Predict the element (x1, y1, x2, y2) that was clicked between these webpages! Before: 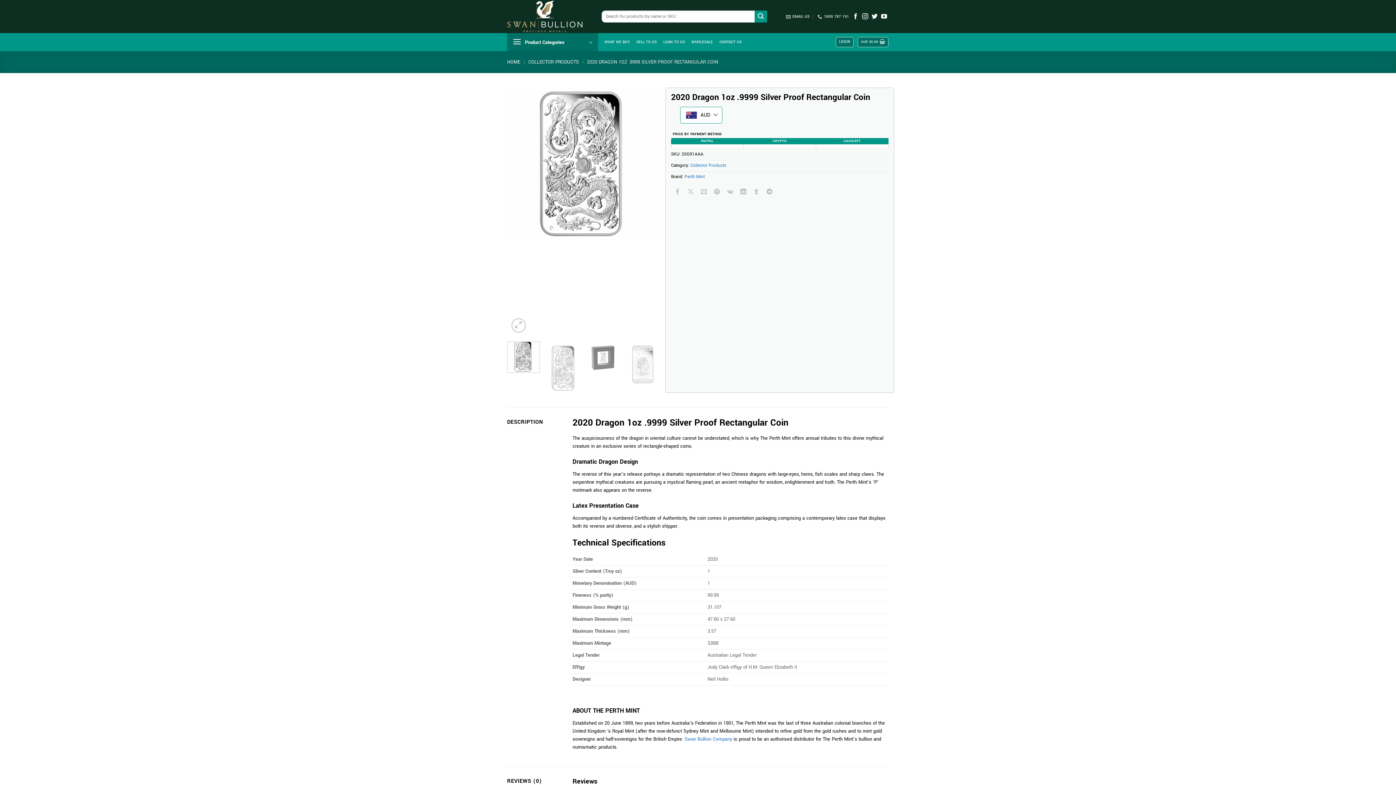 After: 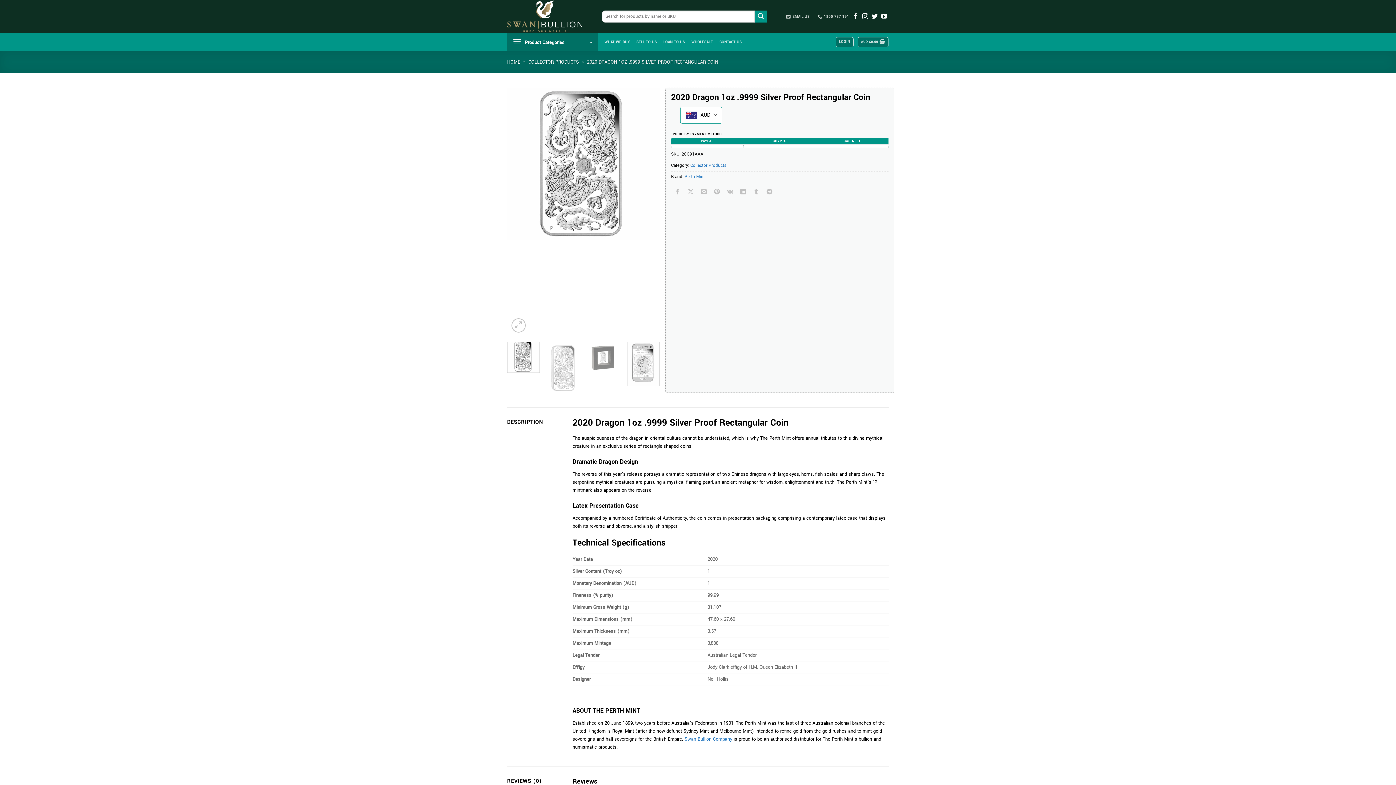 Action: bbox: (627, 341, 660, 386)